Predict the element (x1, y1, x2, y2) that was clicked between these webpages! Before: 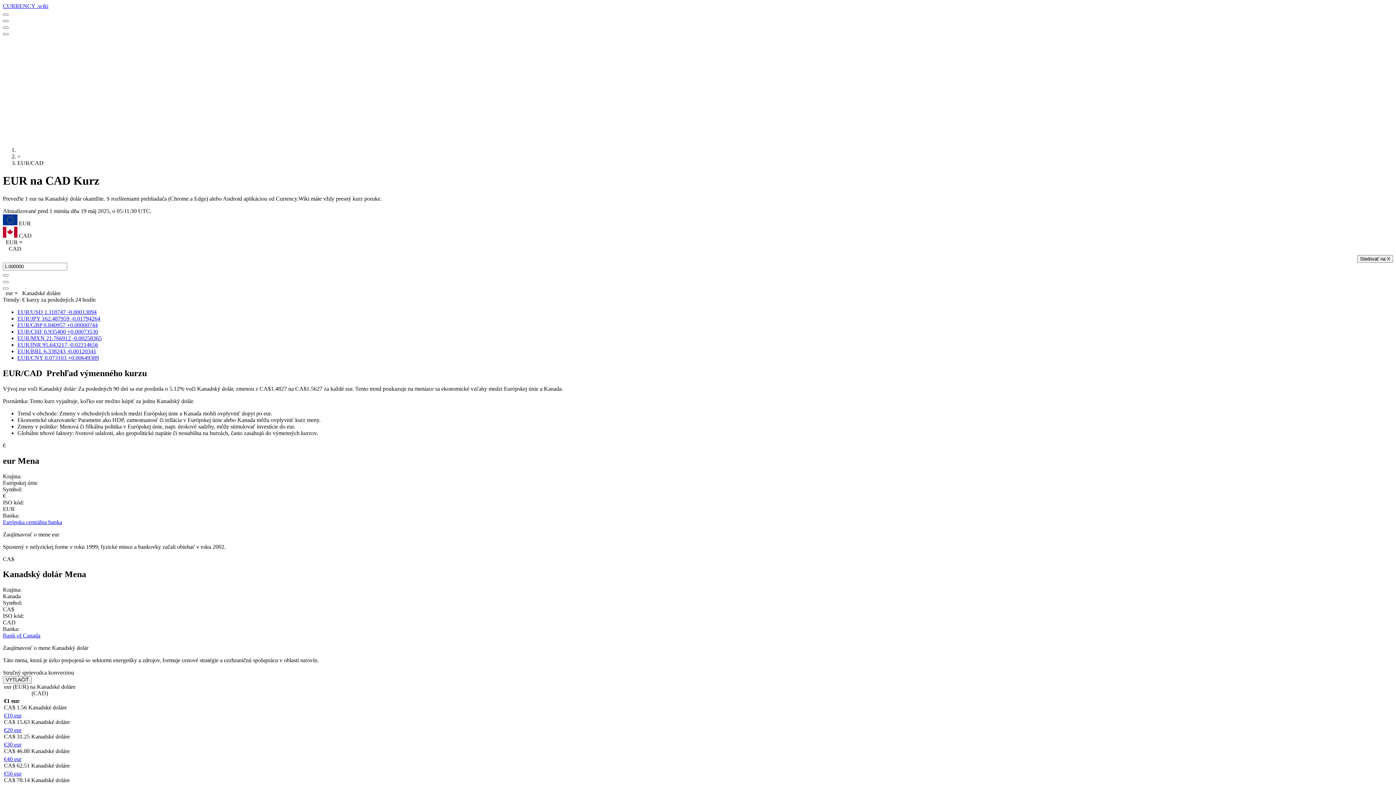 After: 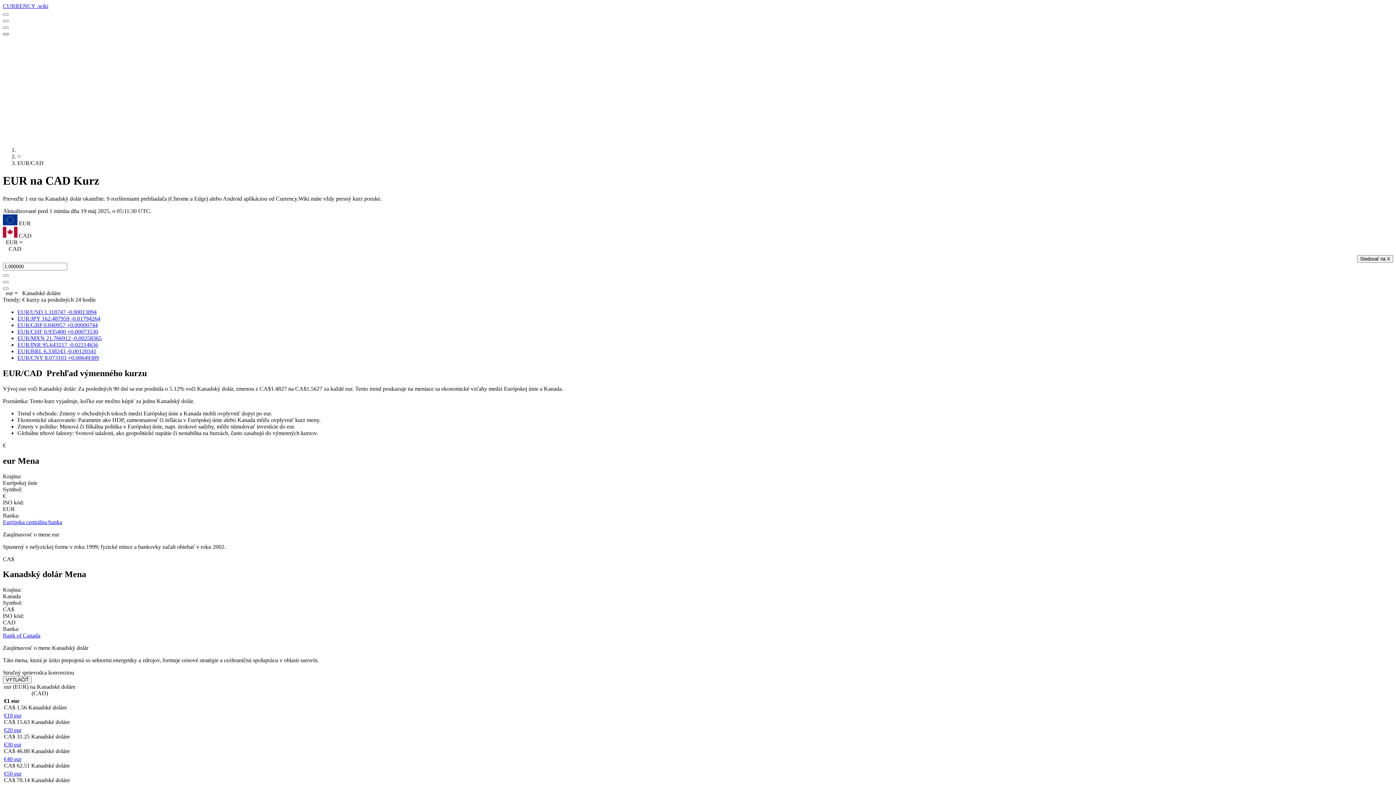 Action: bbox: (2, 33, 8, 35) label: Menu v päte stránky